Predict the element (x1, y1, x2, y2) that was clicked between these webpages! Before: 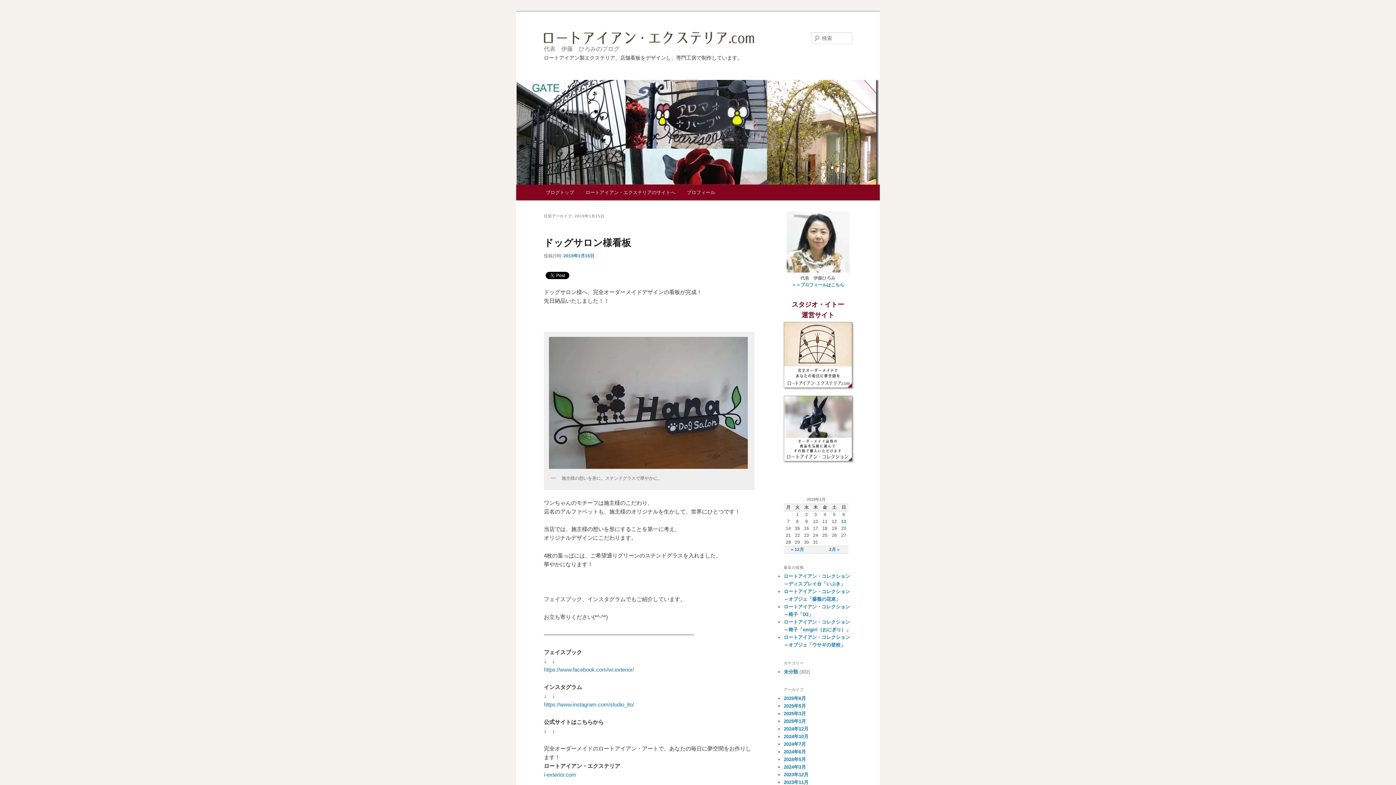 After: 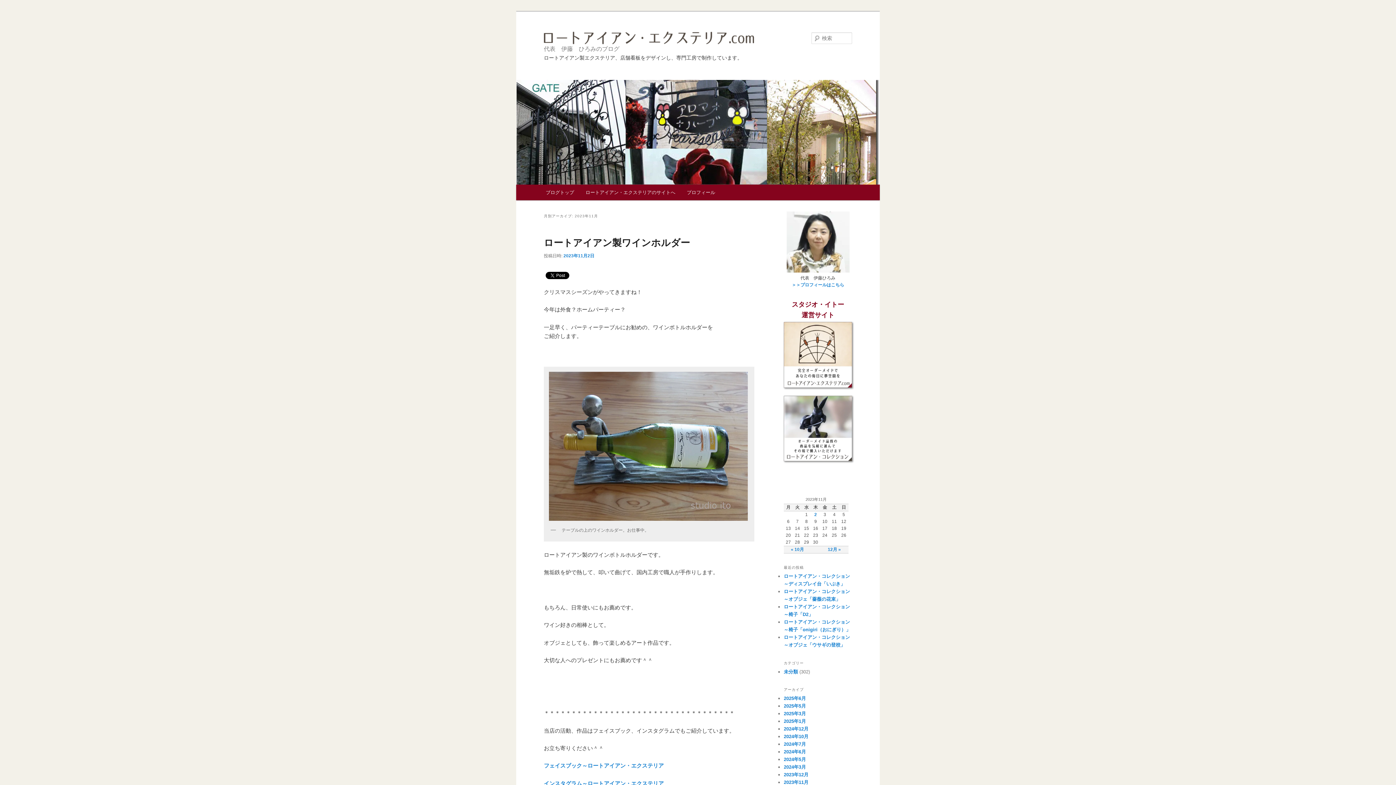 Action: label: 2023年11月 bbox: (784, 780, 808, 785)